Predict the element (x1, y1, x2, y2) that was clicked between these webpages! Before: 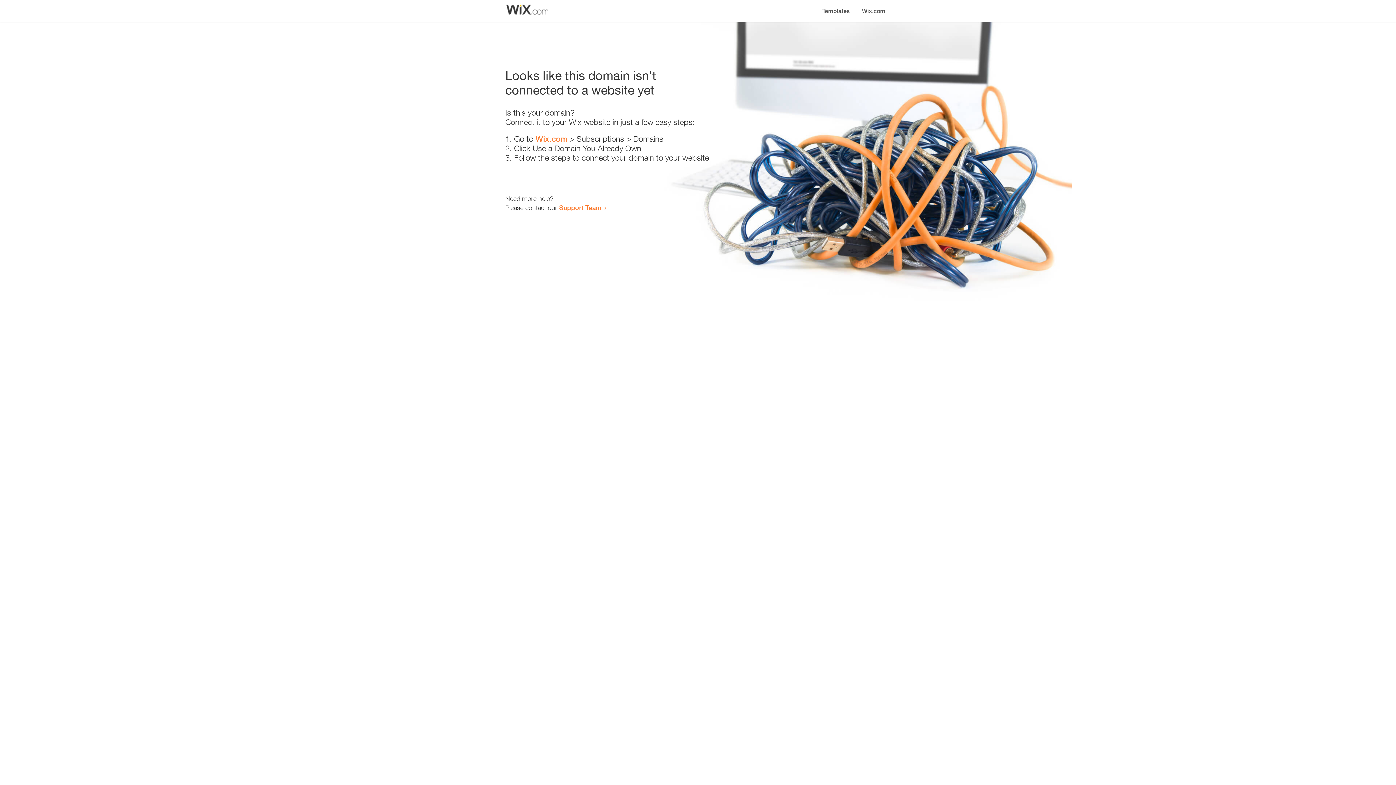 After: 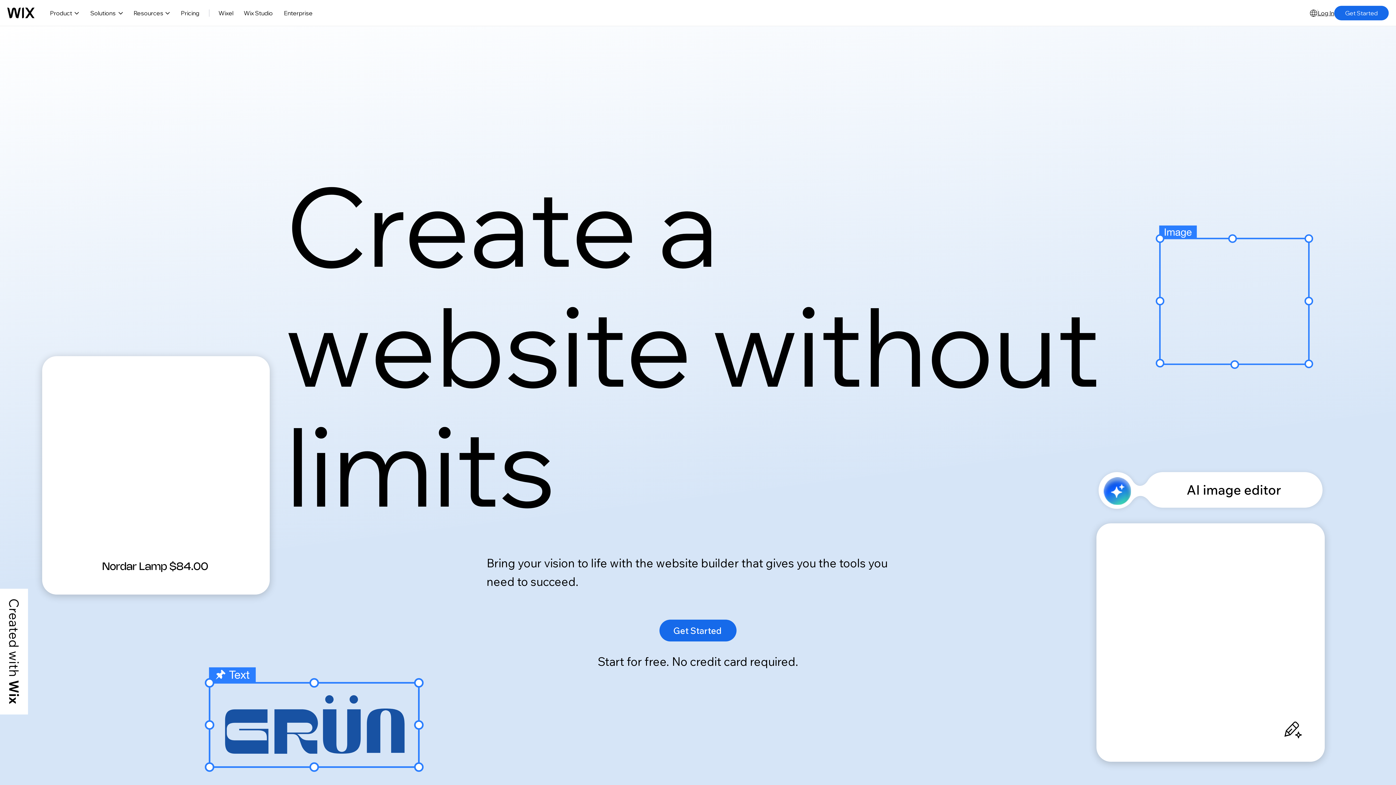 Action: label: Wix.com bbox: (856, 0, 890, 14)